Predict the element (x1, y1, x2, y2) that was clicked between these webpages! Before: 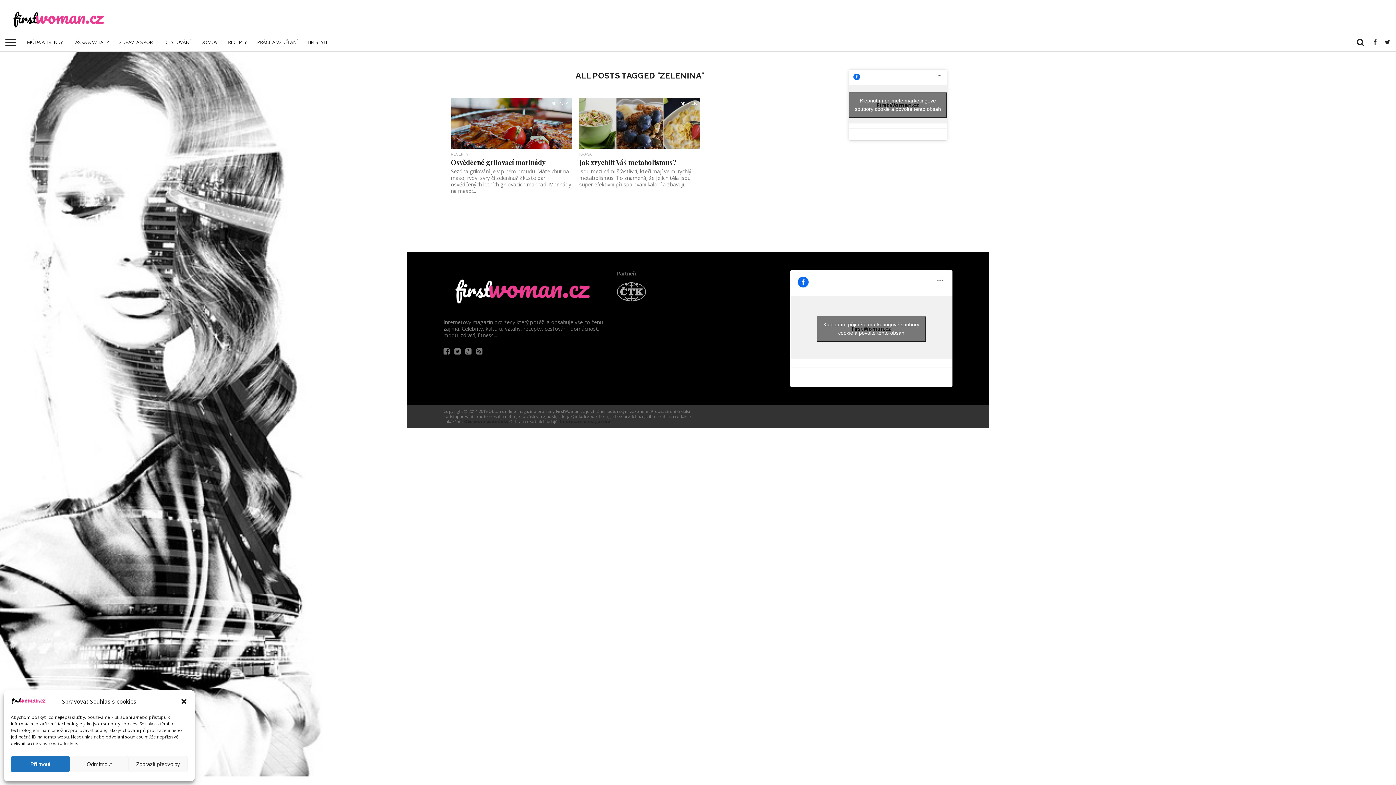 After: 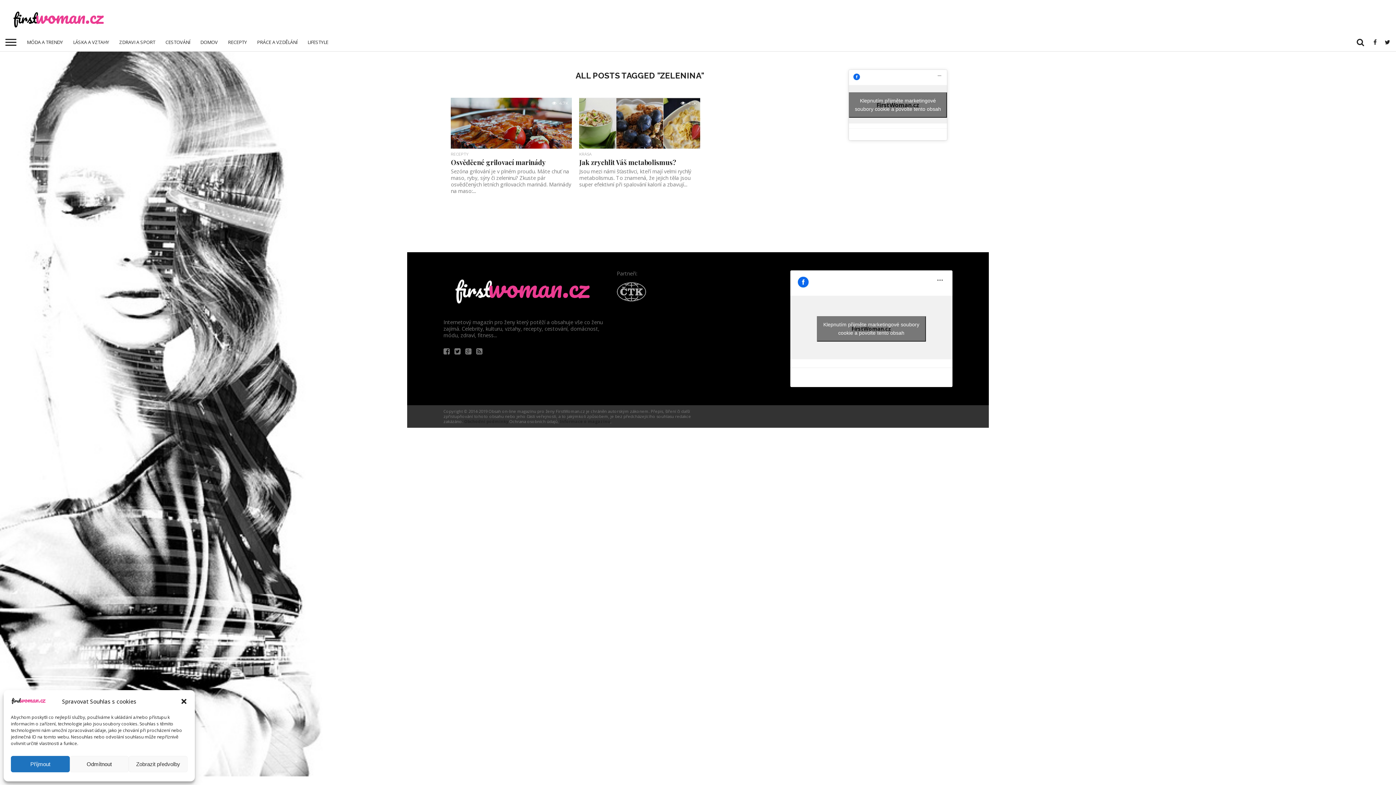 Action: bbox: (617, 295, 646, 302)